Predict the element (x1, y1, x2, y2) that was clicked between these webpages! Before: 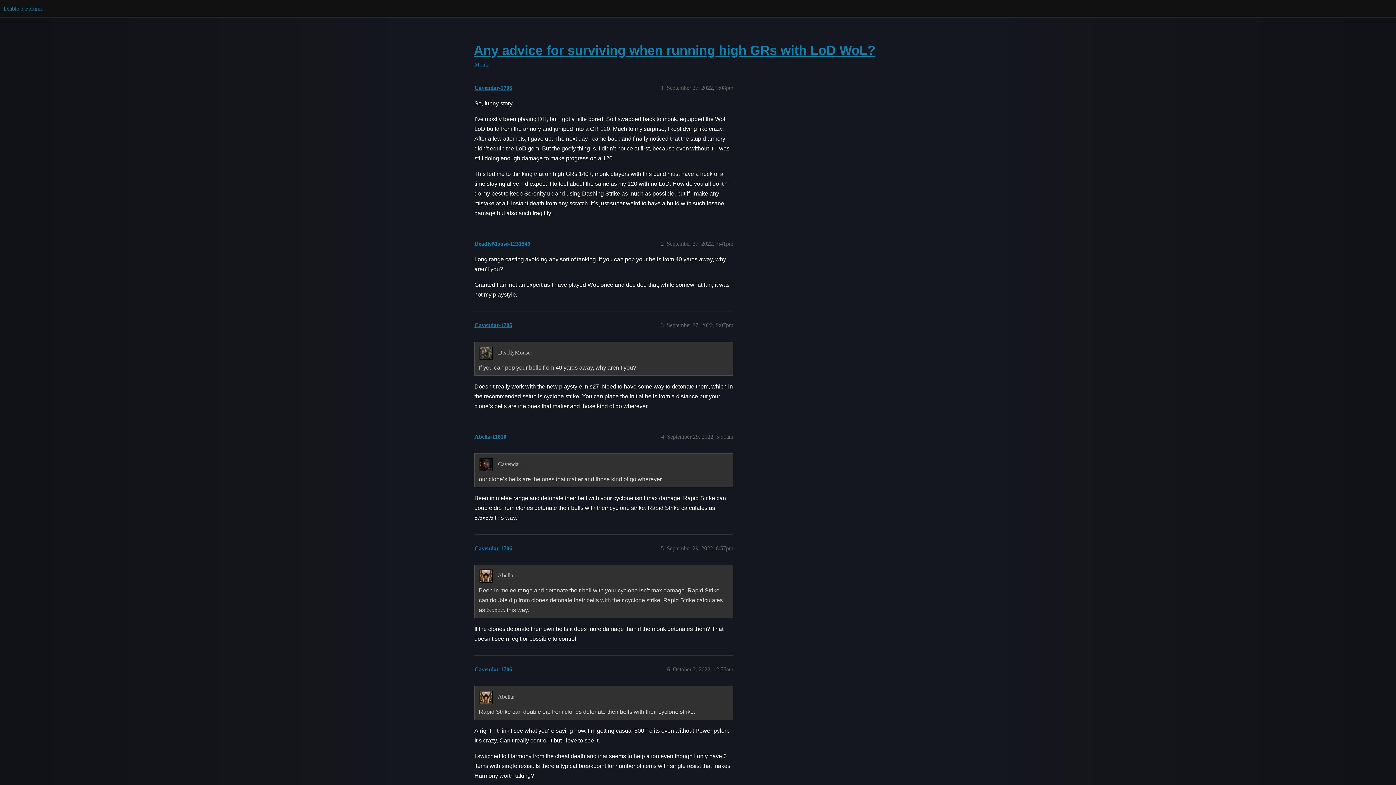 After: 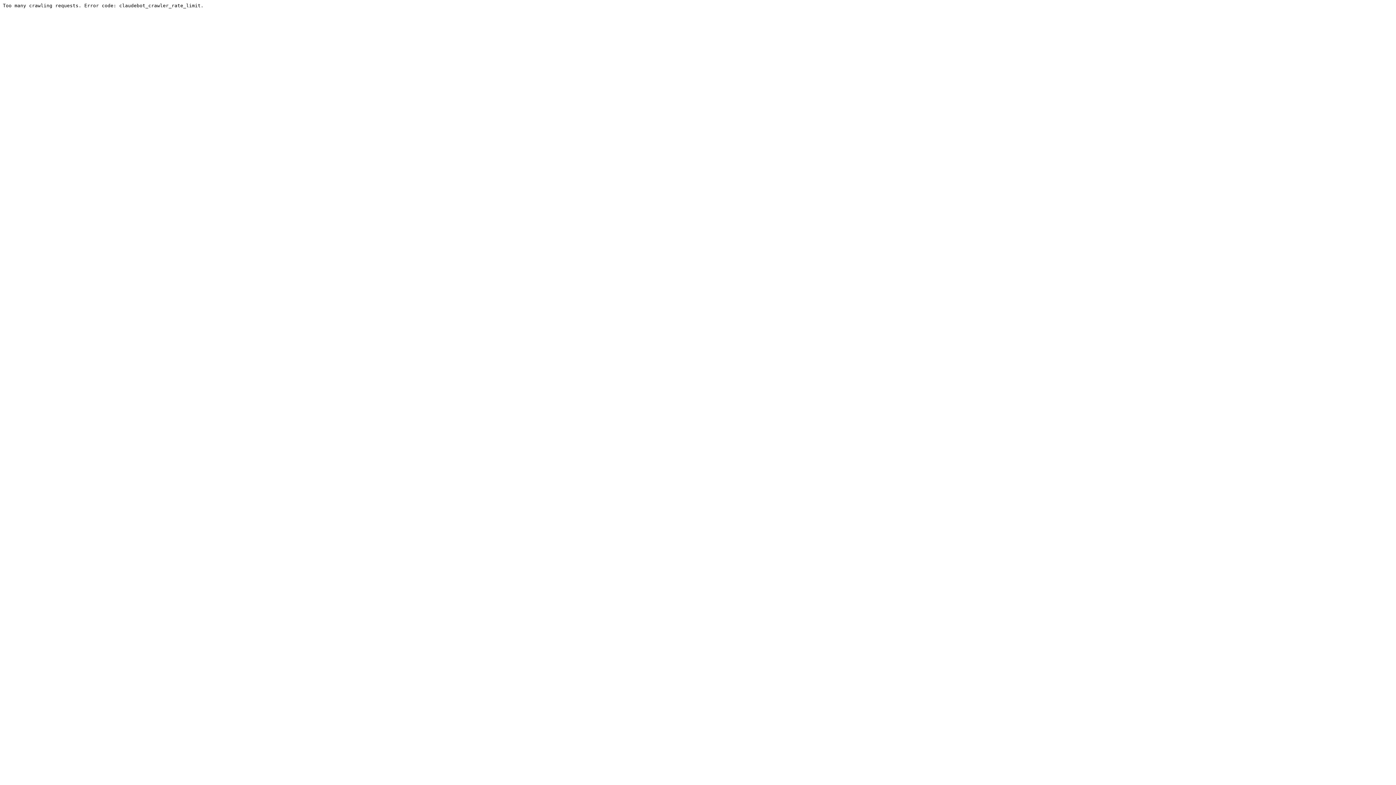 Action: label: Abella-11810 bbox: (474, 433, 506, 439)